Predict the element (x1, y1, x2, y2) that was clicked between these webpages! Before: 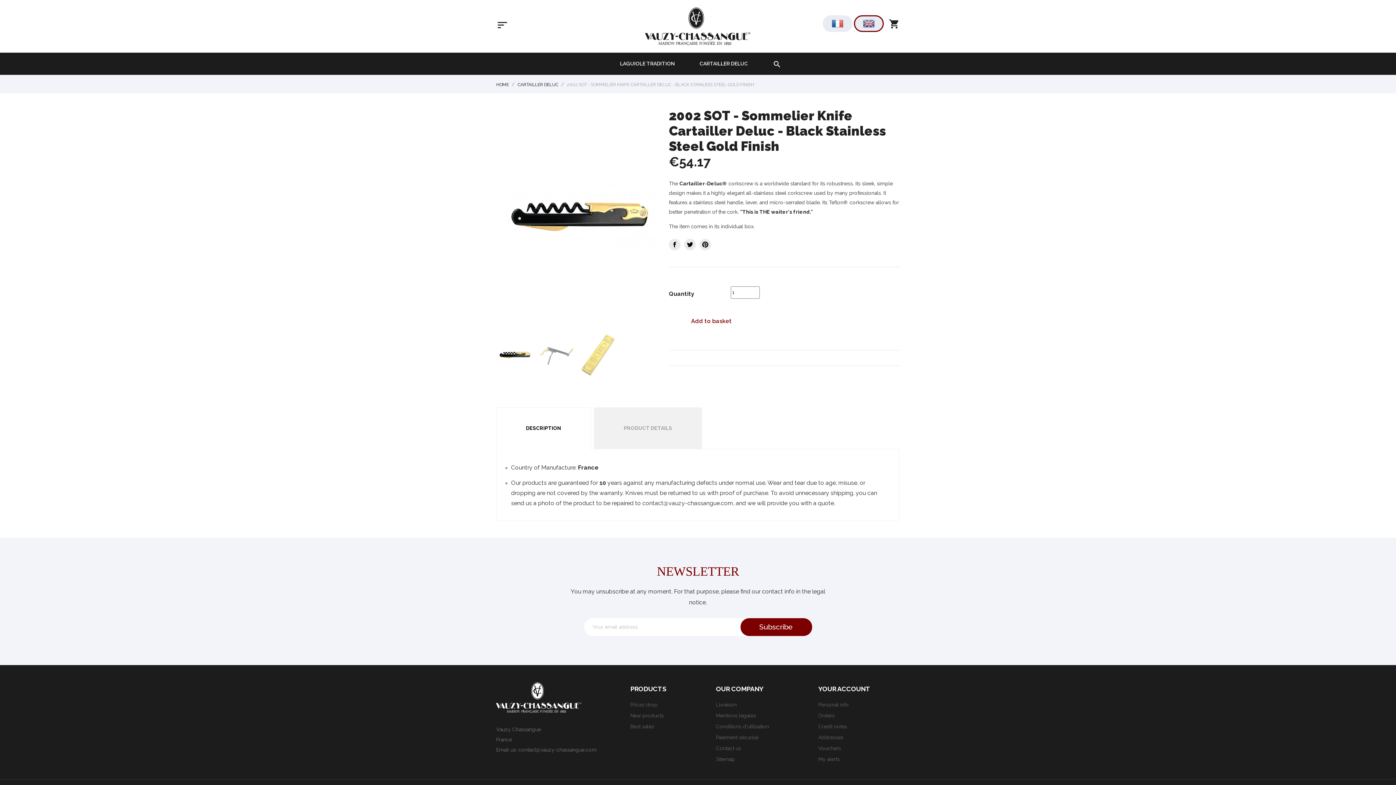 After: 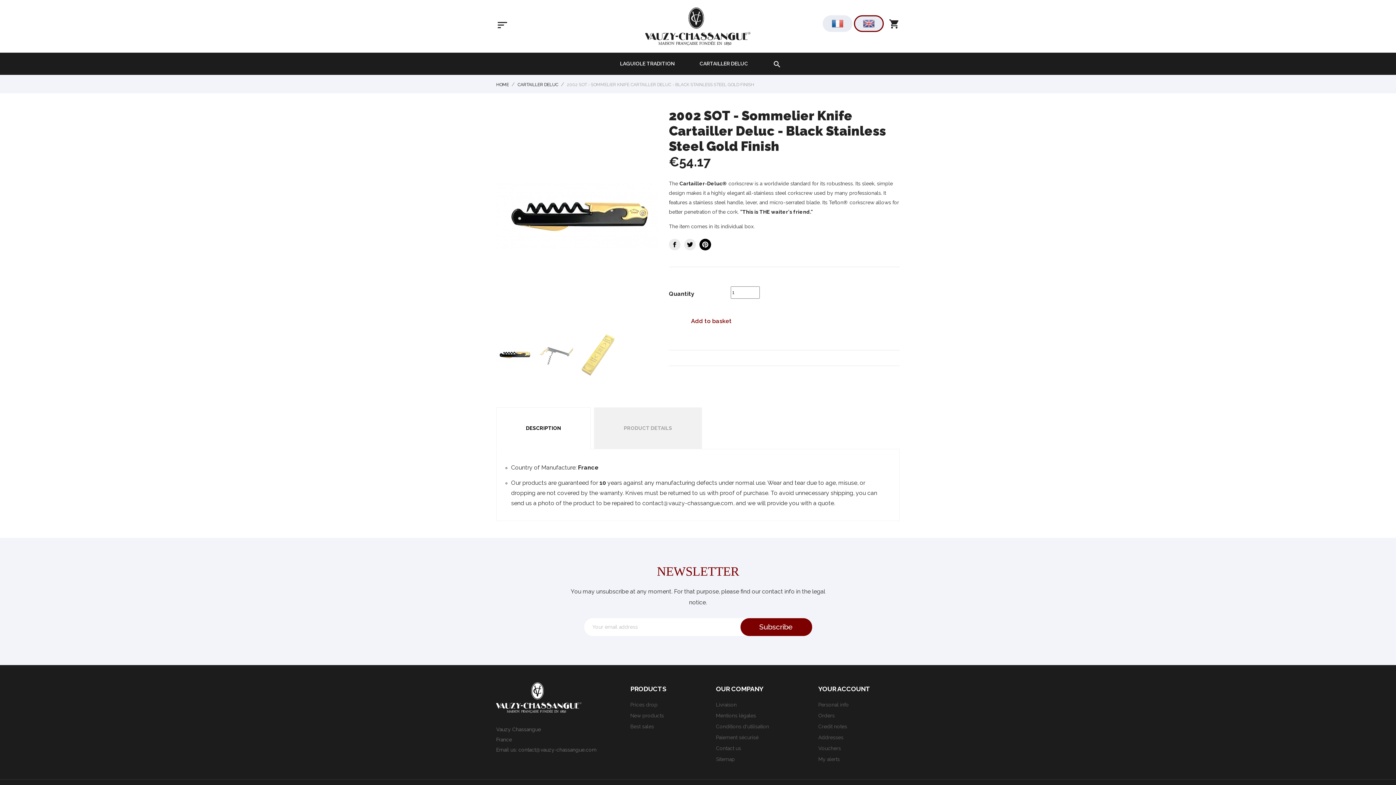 Action: bbox: (699, 238, 711, 250)